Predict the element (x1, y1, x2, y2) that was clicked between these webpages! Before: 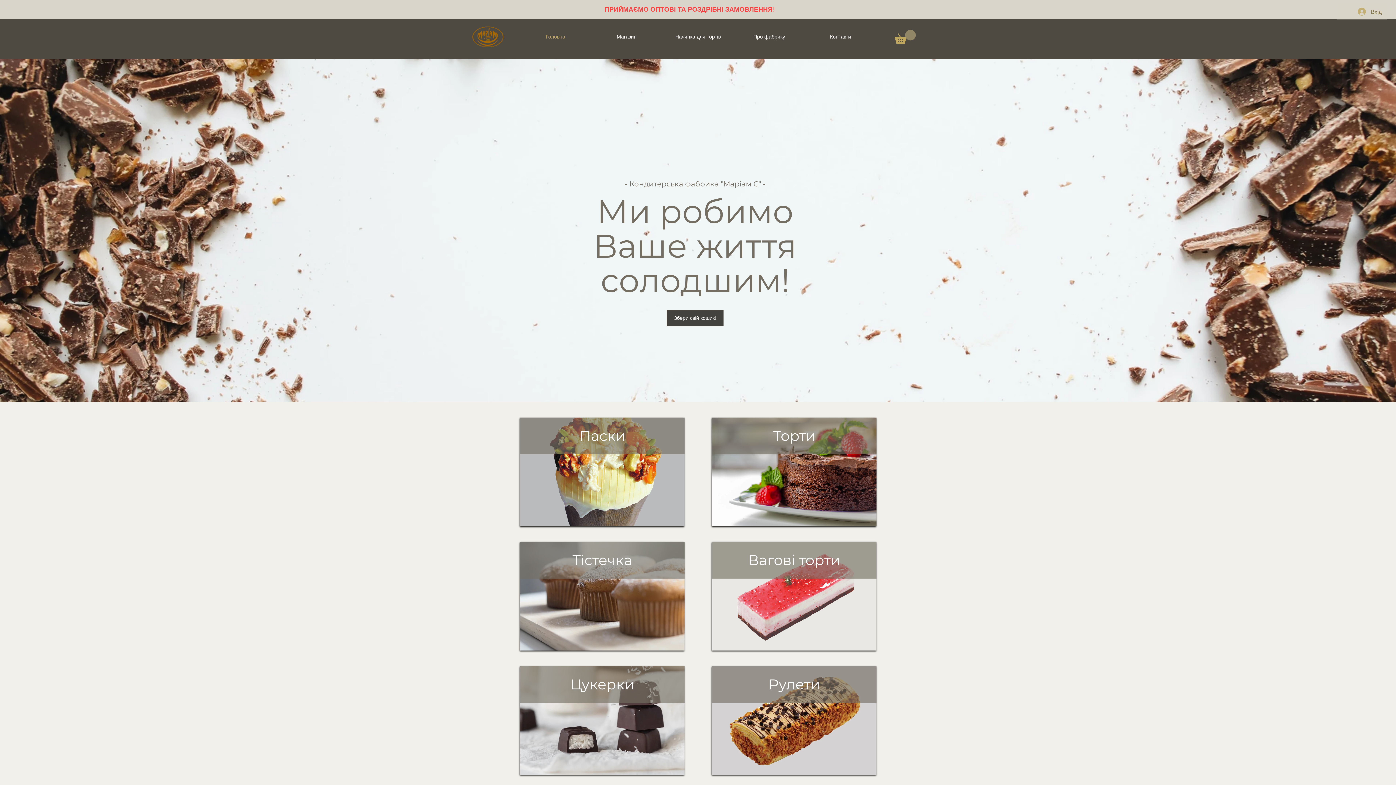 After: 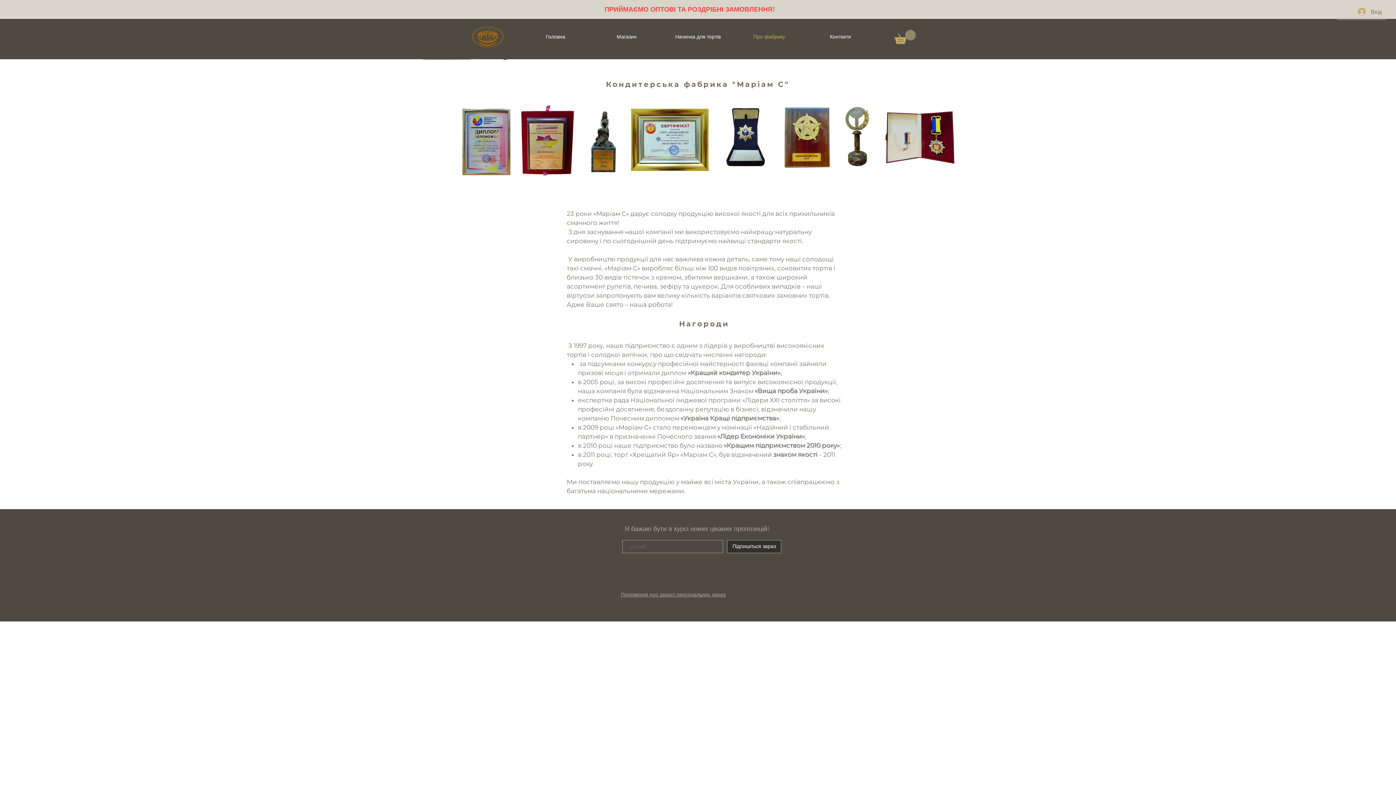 Action: bbox: (733, 29, 805, 44) label: Про фабрику